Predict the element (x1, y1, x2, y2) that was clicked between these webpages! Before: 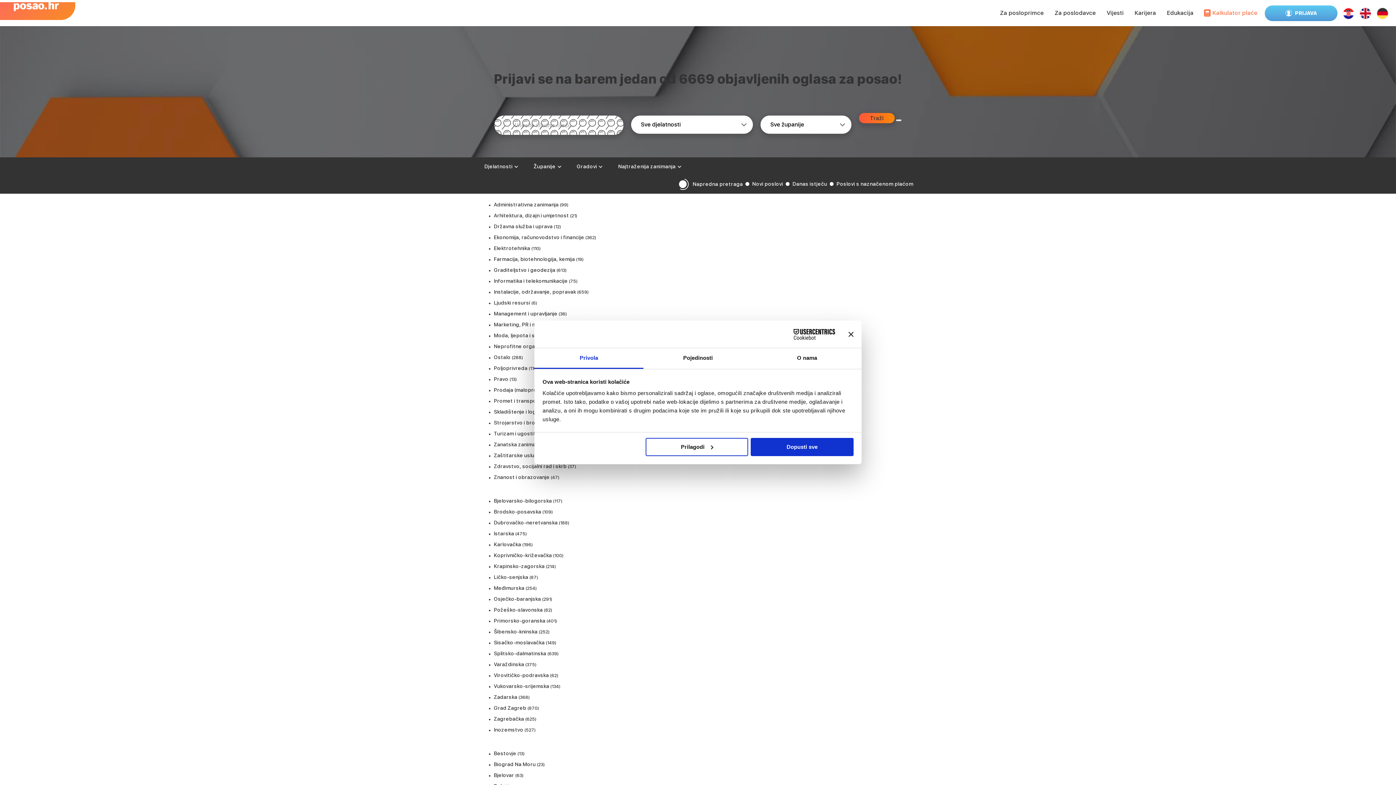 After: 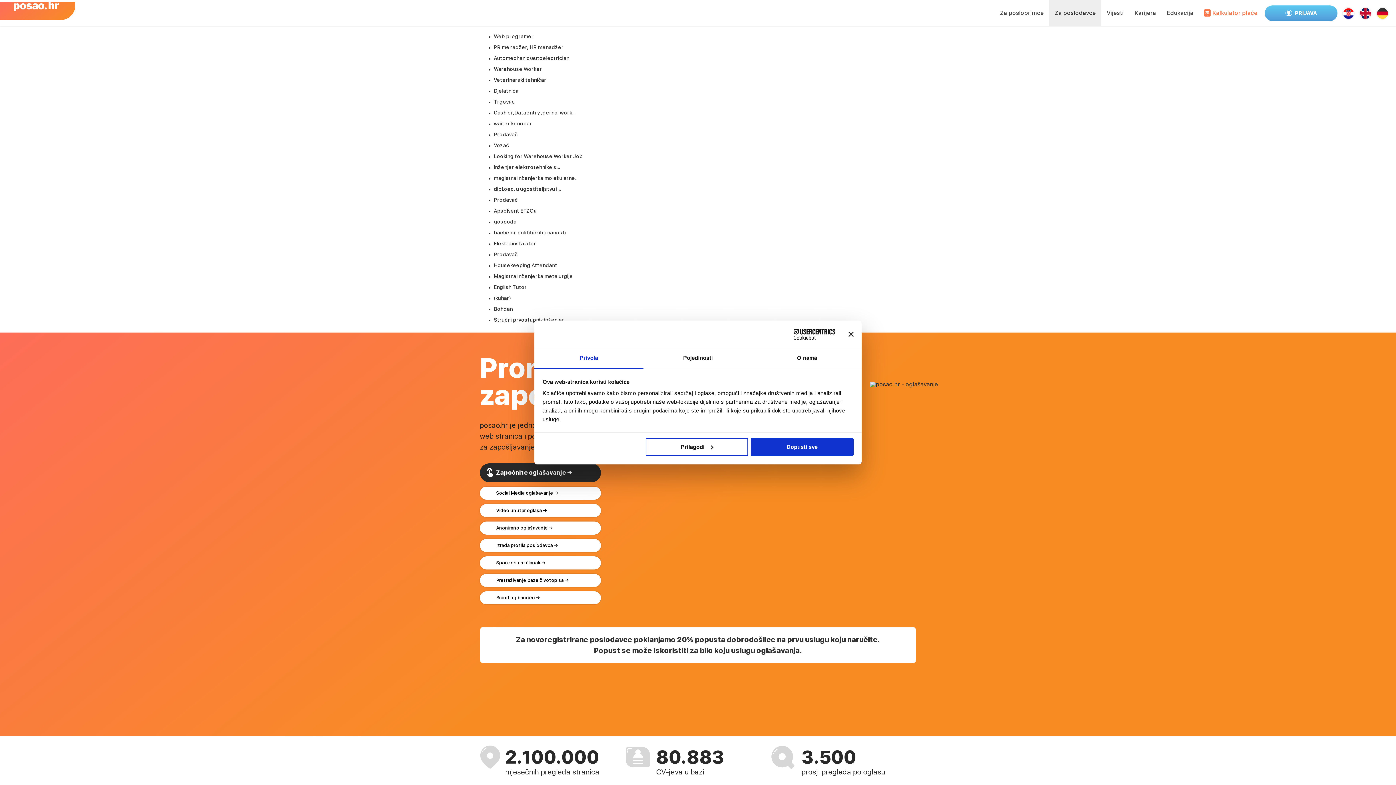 Action: label: Za poslodavce bbox: (1049, 0, 1101, 26)